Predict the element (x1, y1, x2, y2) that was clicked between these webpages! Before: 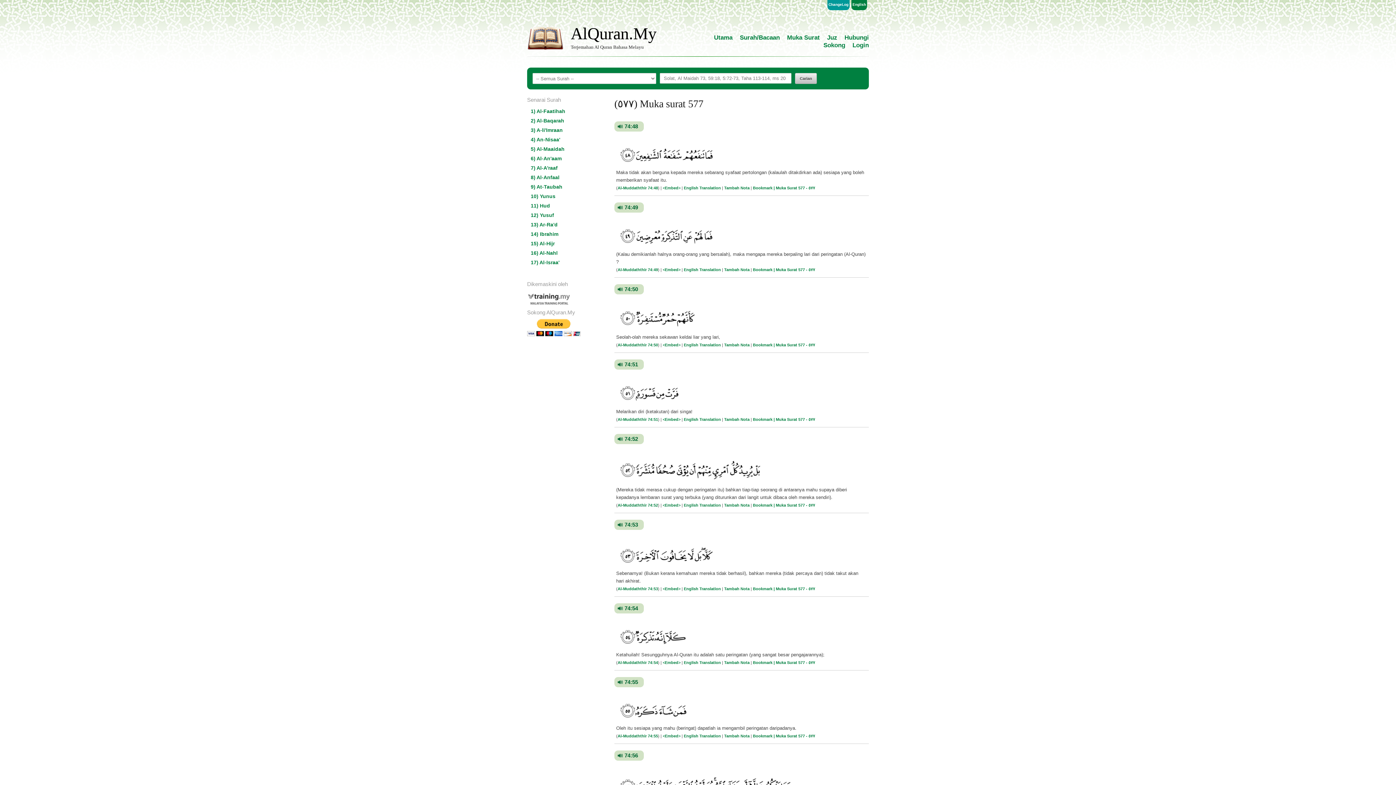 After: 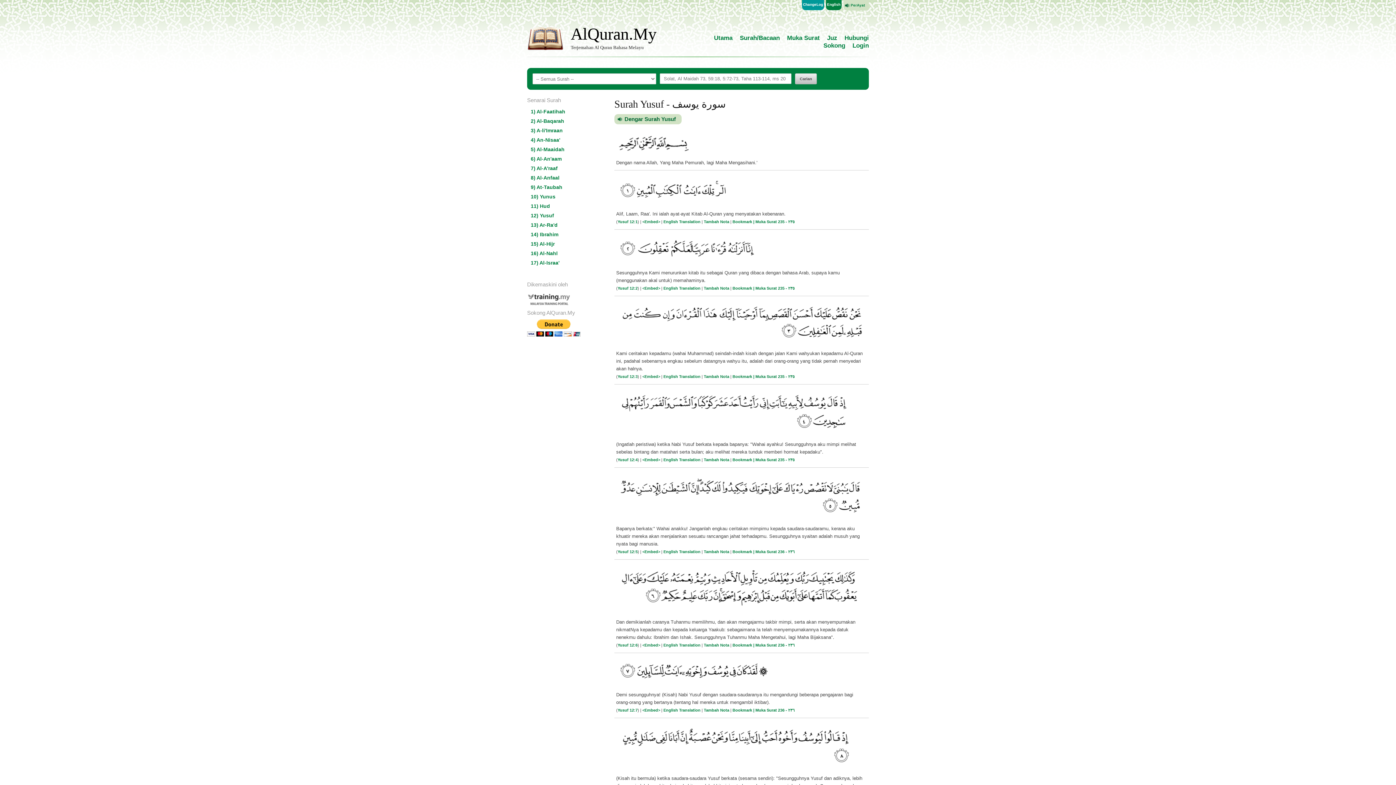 Action: label: 12) Yusuf bbox: (527, 210, 607, 220)